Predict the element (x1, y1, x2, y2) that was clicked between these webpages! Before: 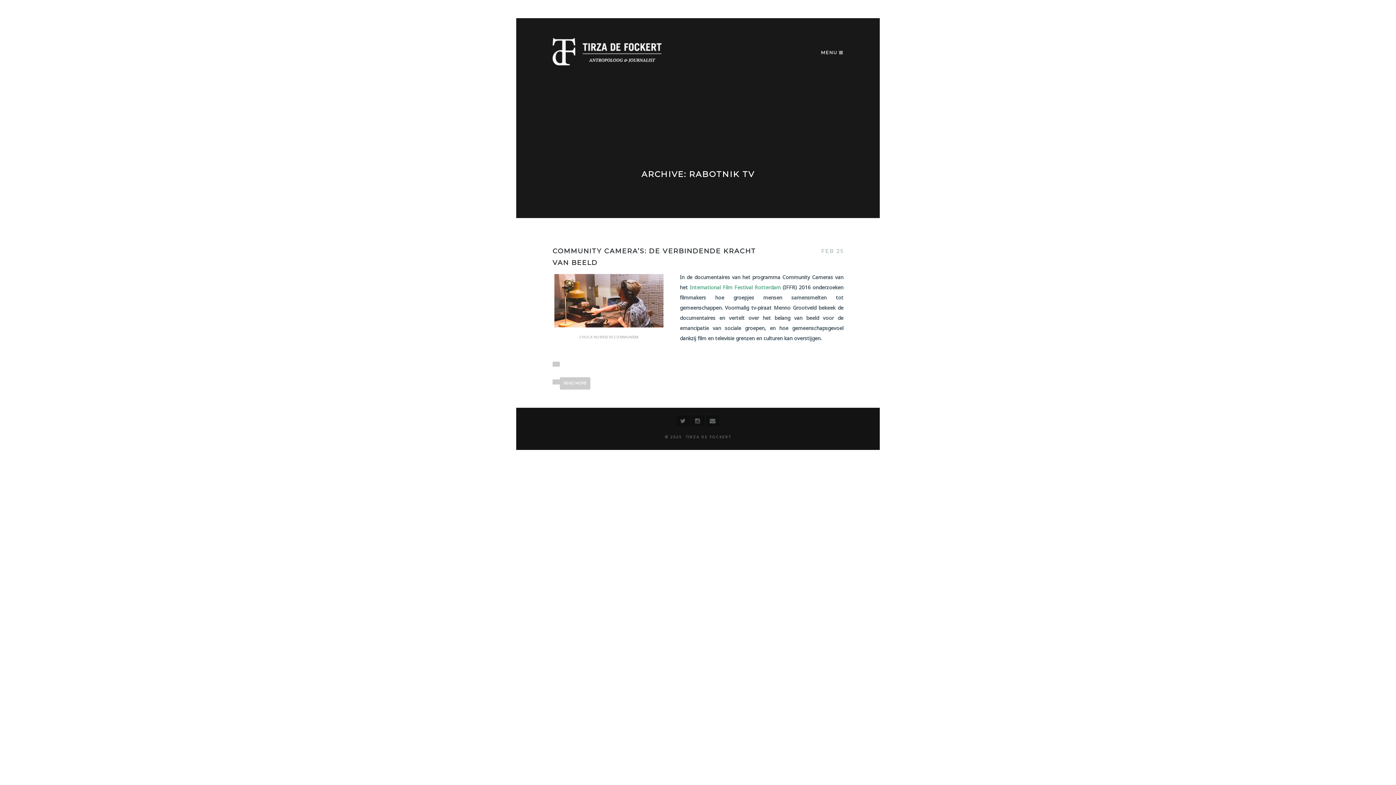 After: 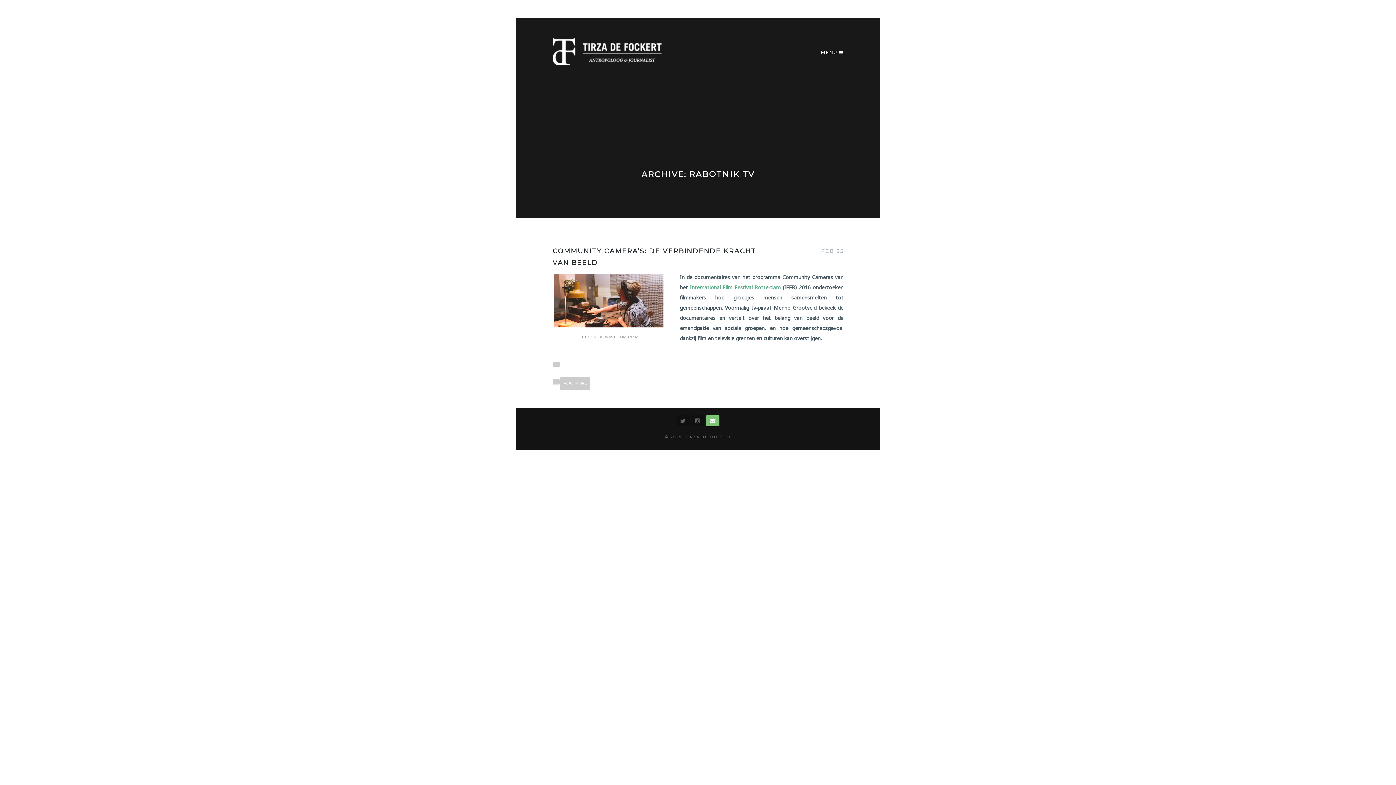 Action: bbox: (706, 415, 719, 426)